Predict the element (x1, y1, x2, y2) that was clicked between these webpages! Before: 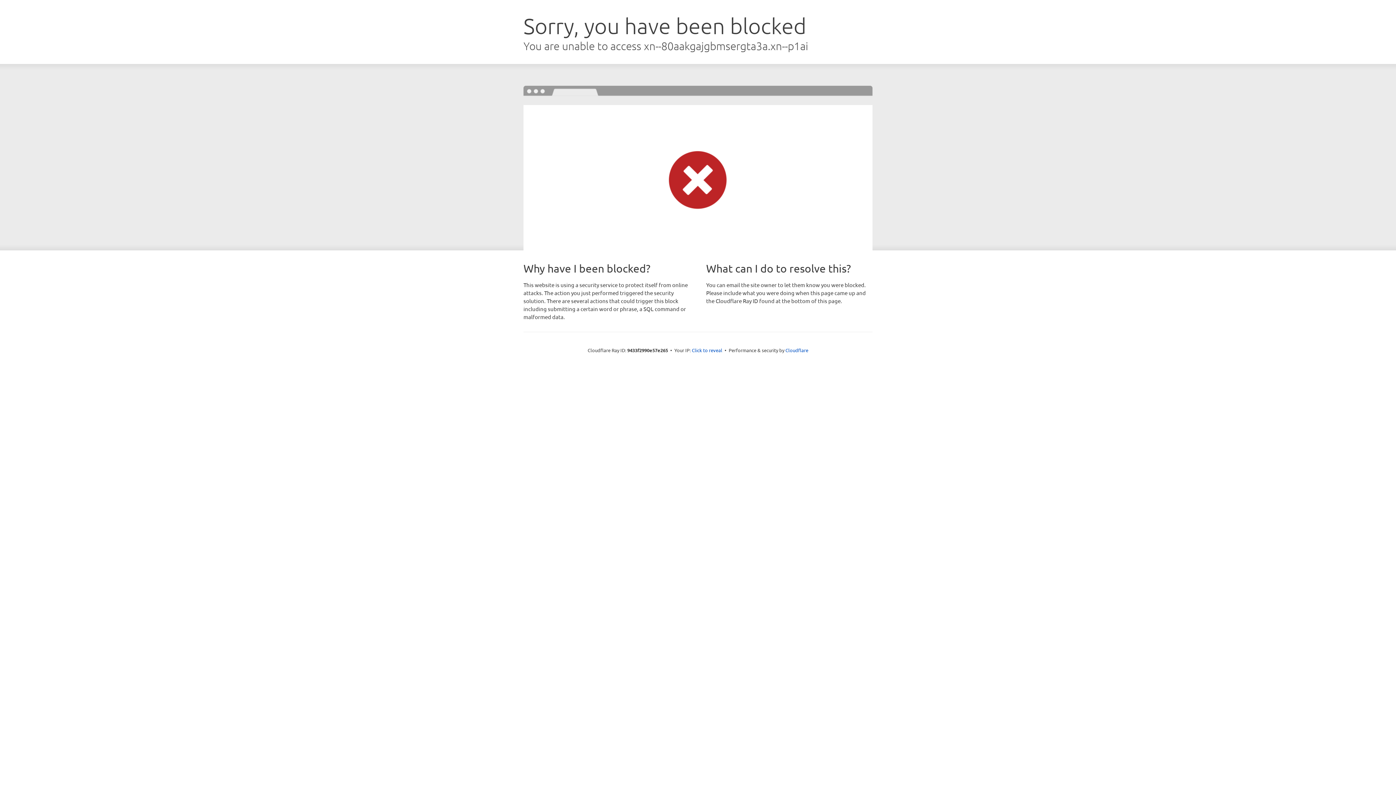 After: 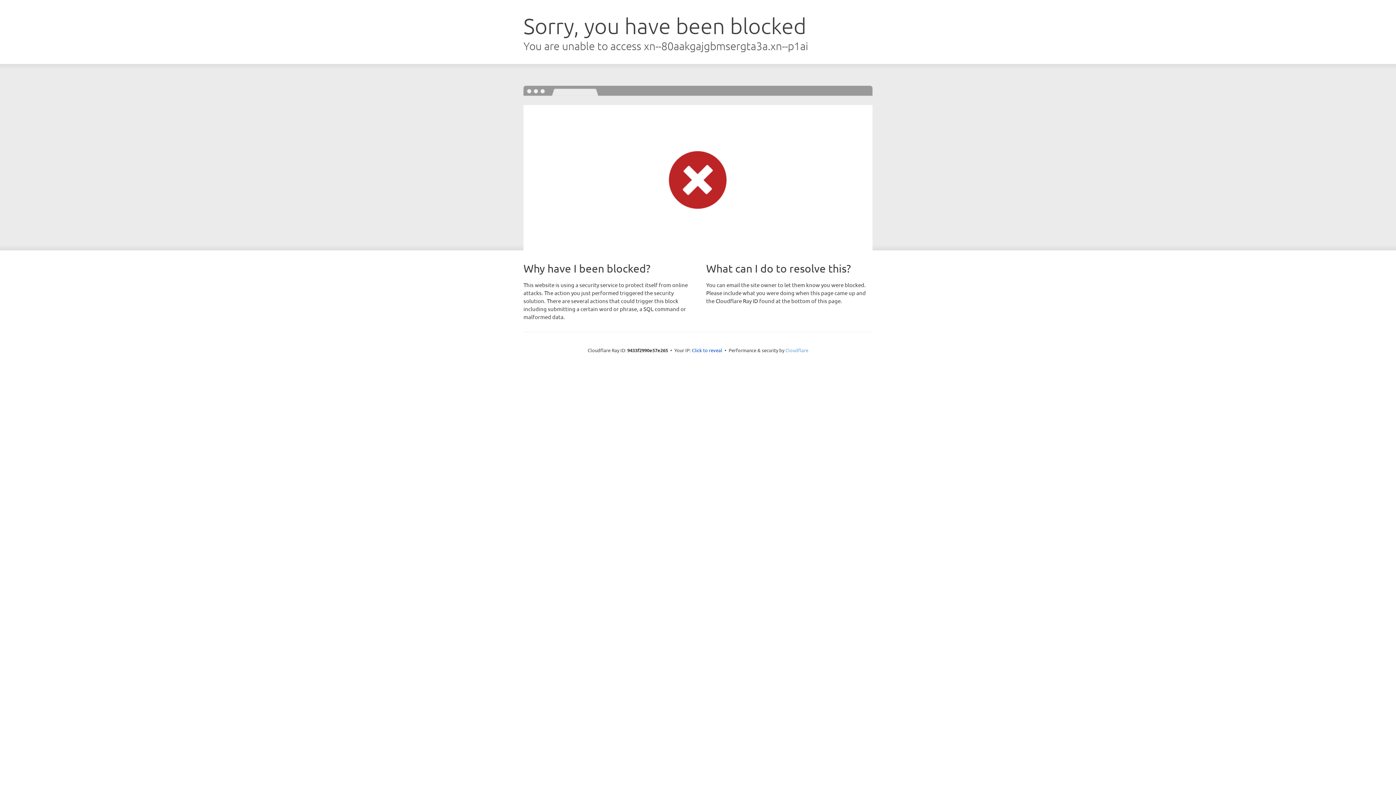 Action: label: Cloudflare bbox: (785, 347, 808, 353)